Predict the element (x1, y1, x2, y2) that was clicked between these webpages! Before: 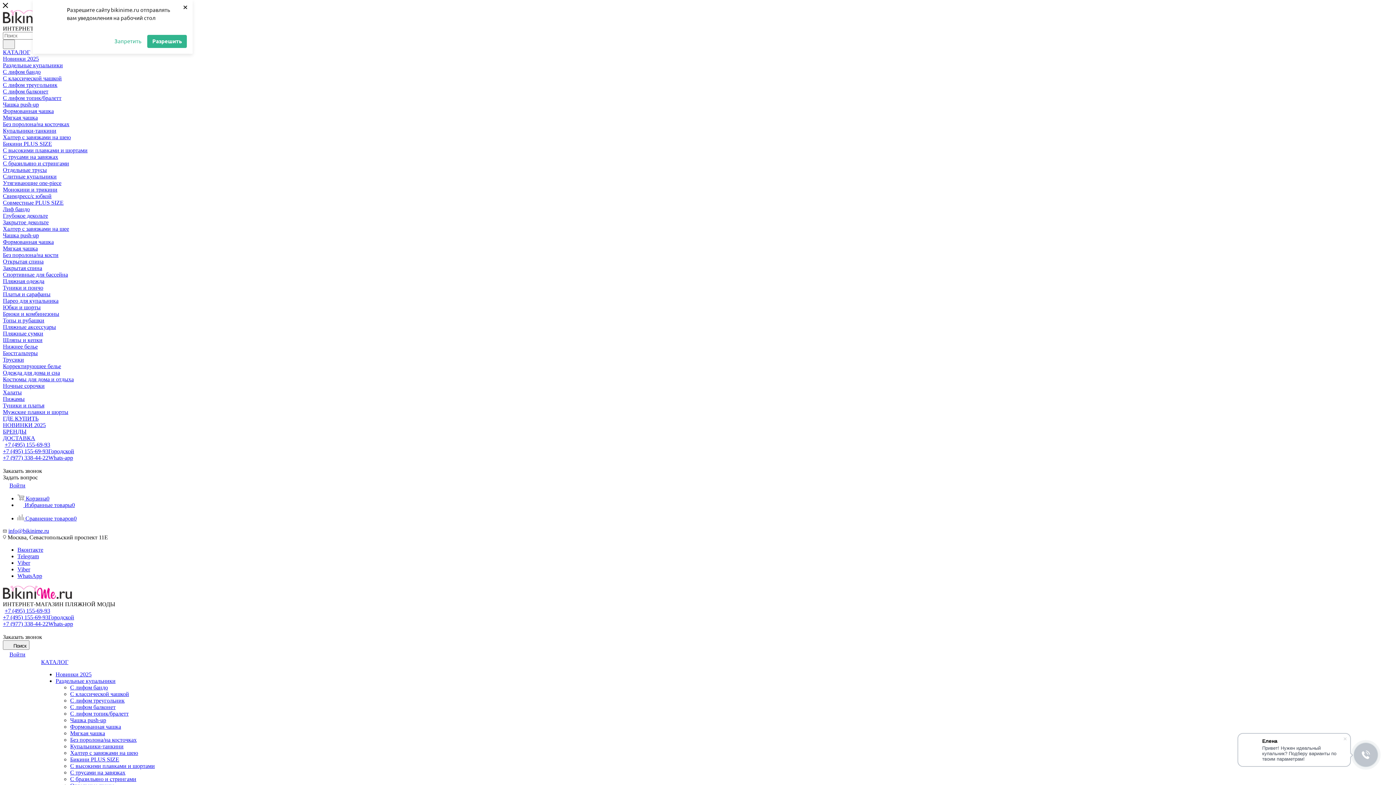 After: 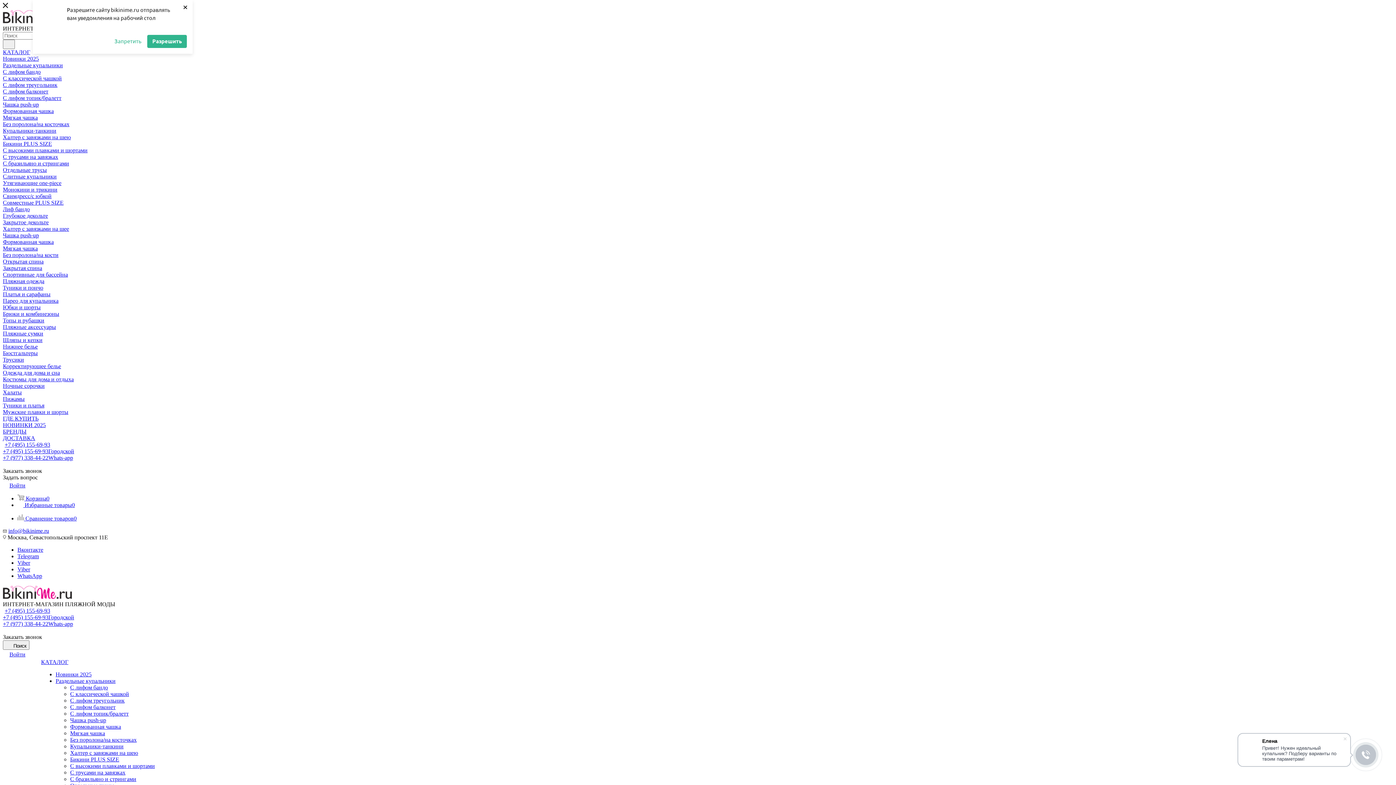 Action: bbox: (2, 225, 69, 232) label: Халтер с завязками на шее